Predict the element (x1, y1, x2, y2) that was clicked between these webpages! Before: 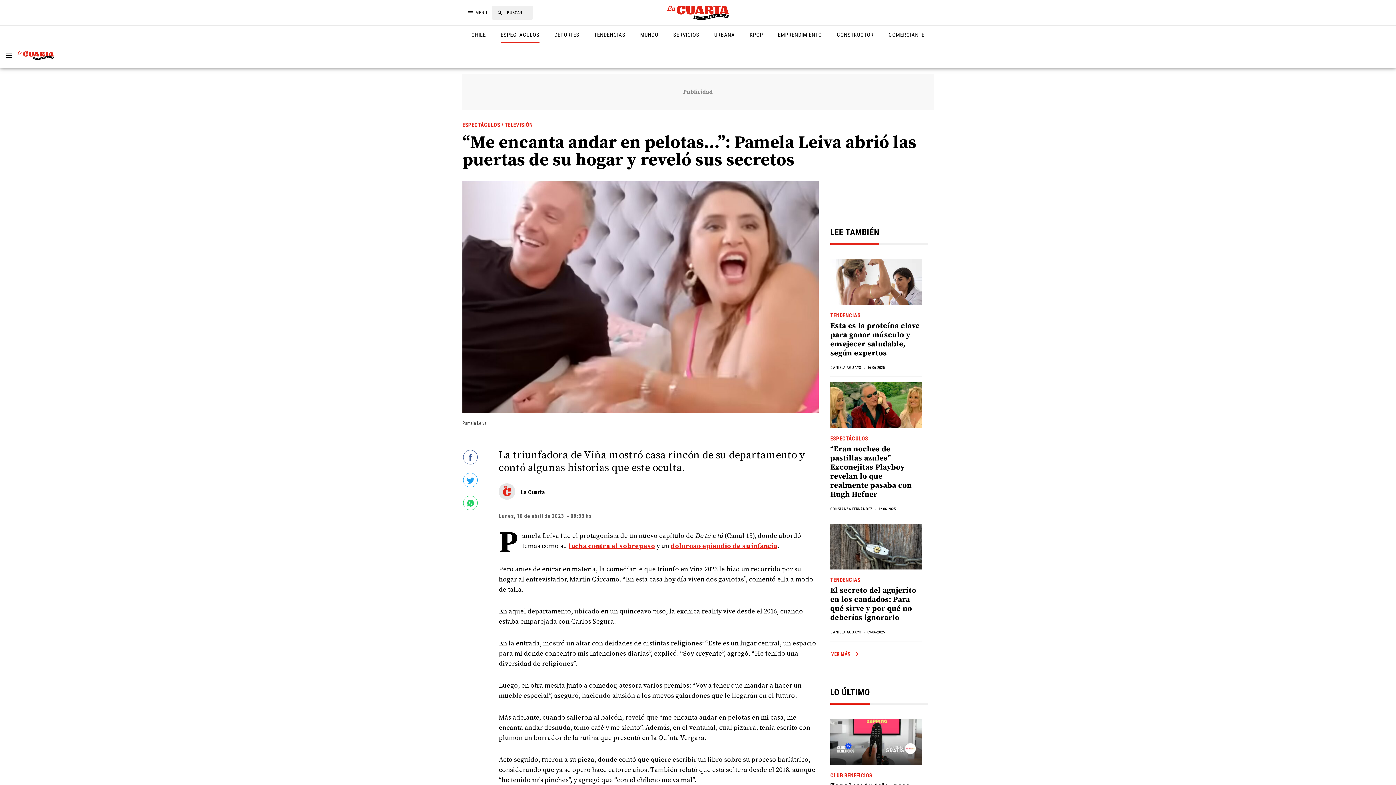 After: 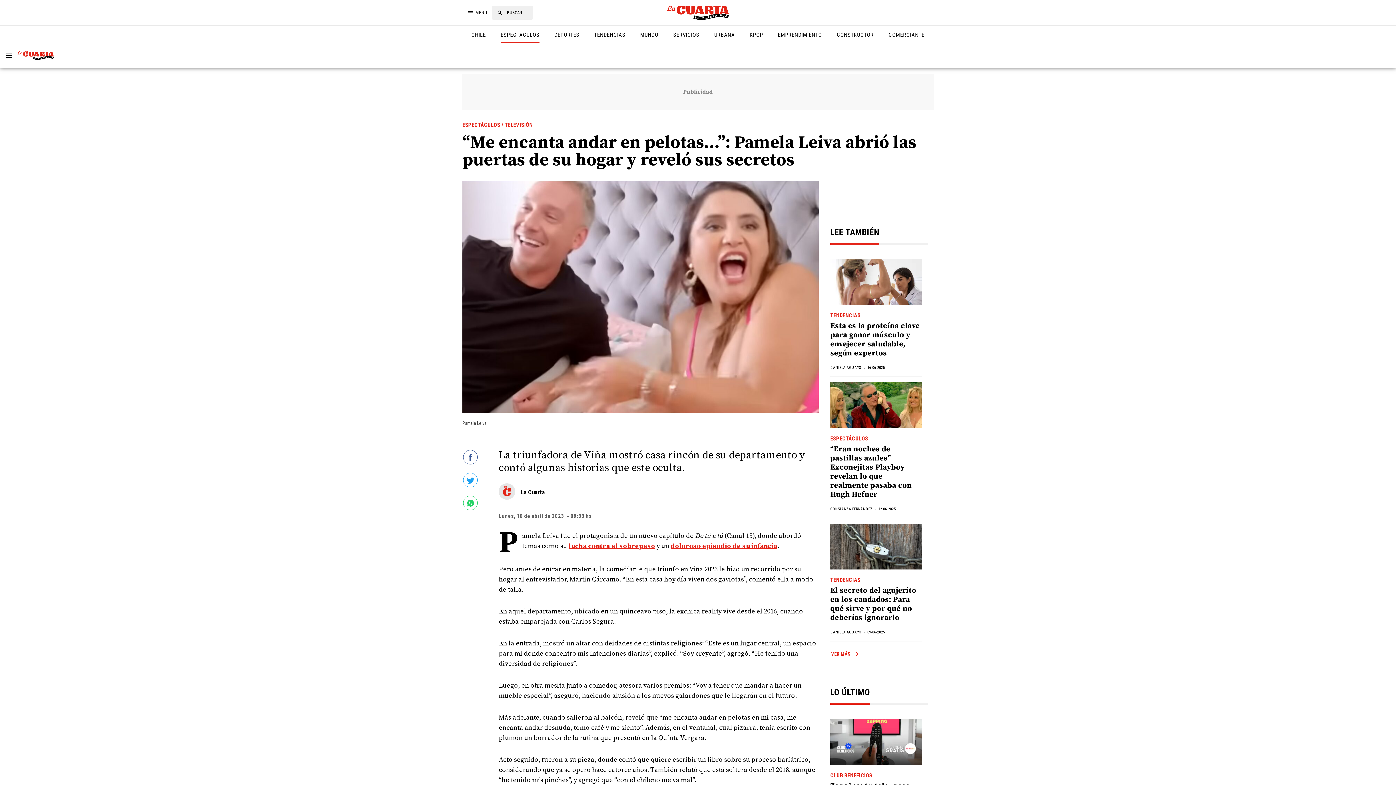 Action: label: lucha contra el sobrepeso bbox: (568, 542, 655, 551)